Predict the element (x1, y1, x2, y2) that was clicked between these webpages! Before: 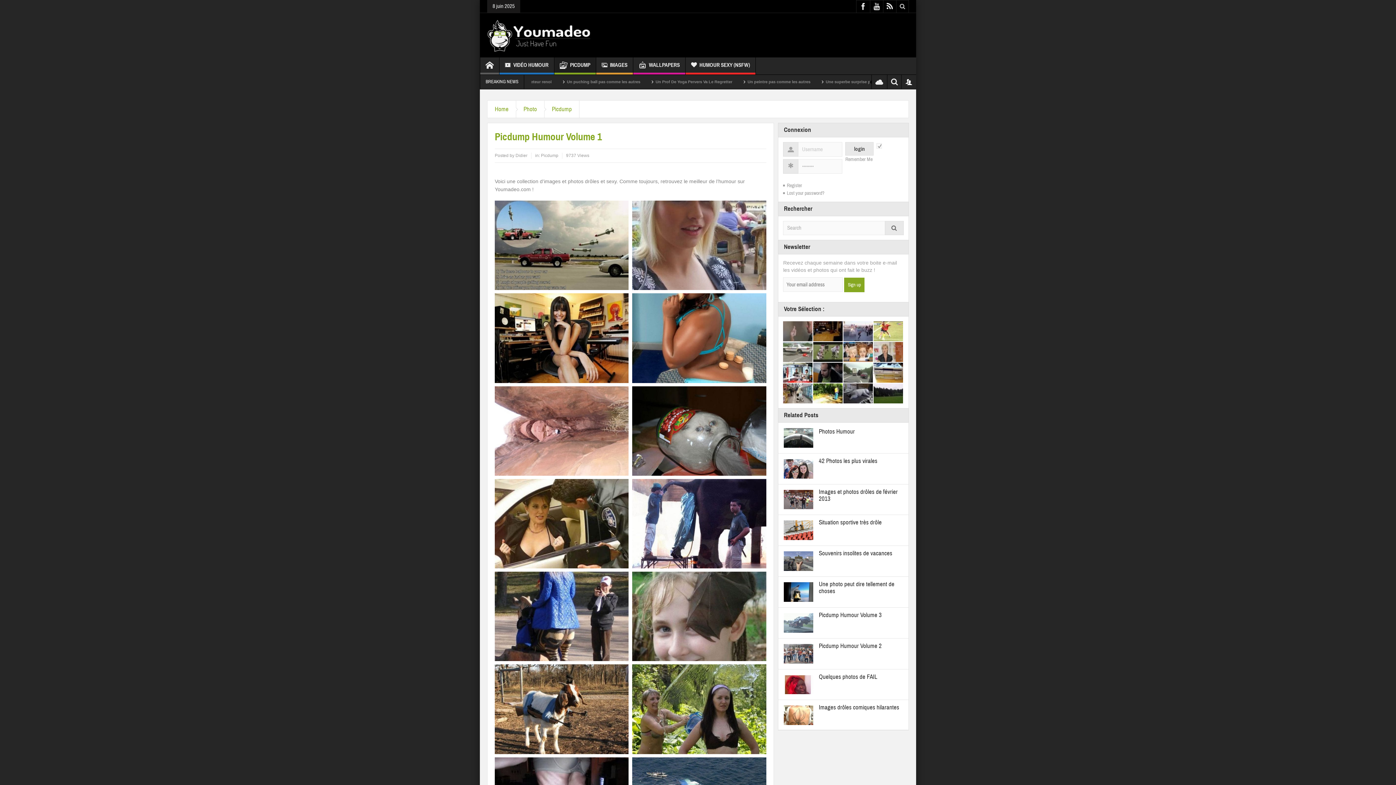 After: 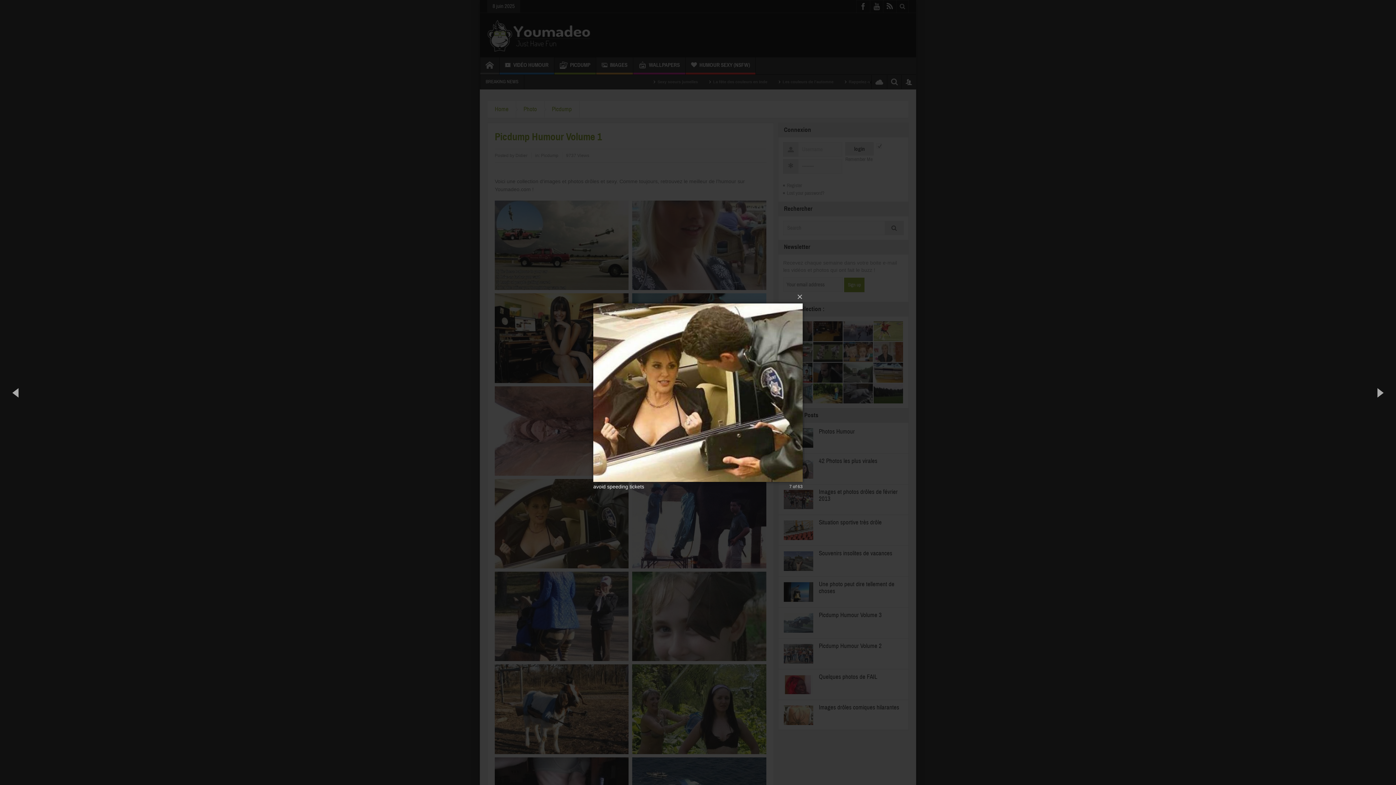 Action: bbox: (494, 520, 628, 526)